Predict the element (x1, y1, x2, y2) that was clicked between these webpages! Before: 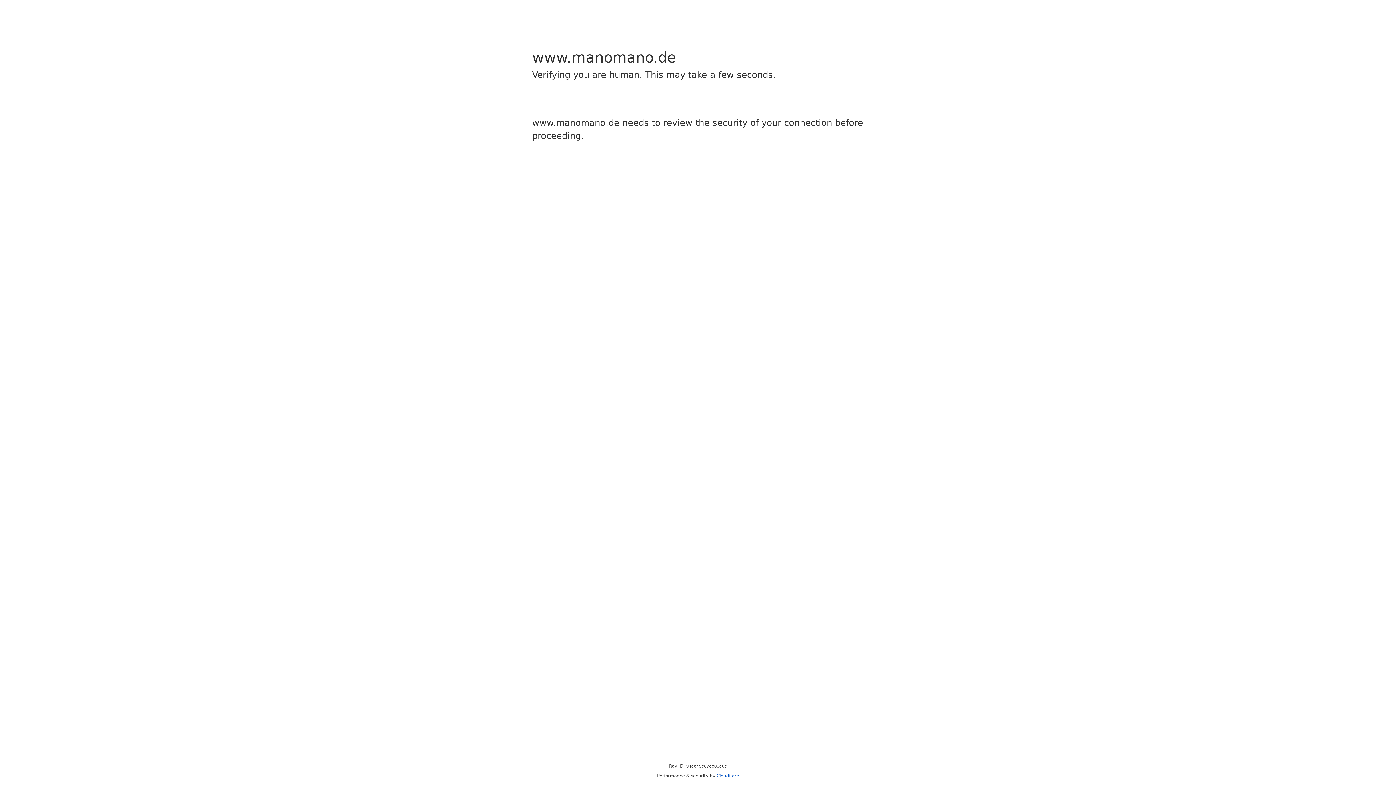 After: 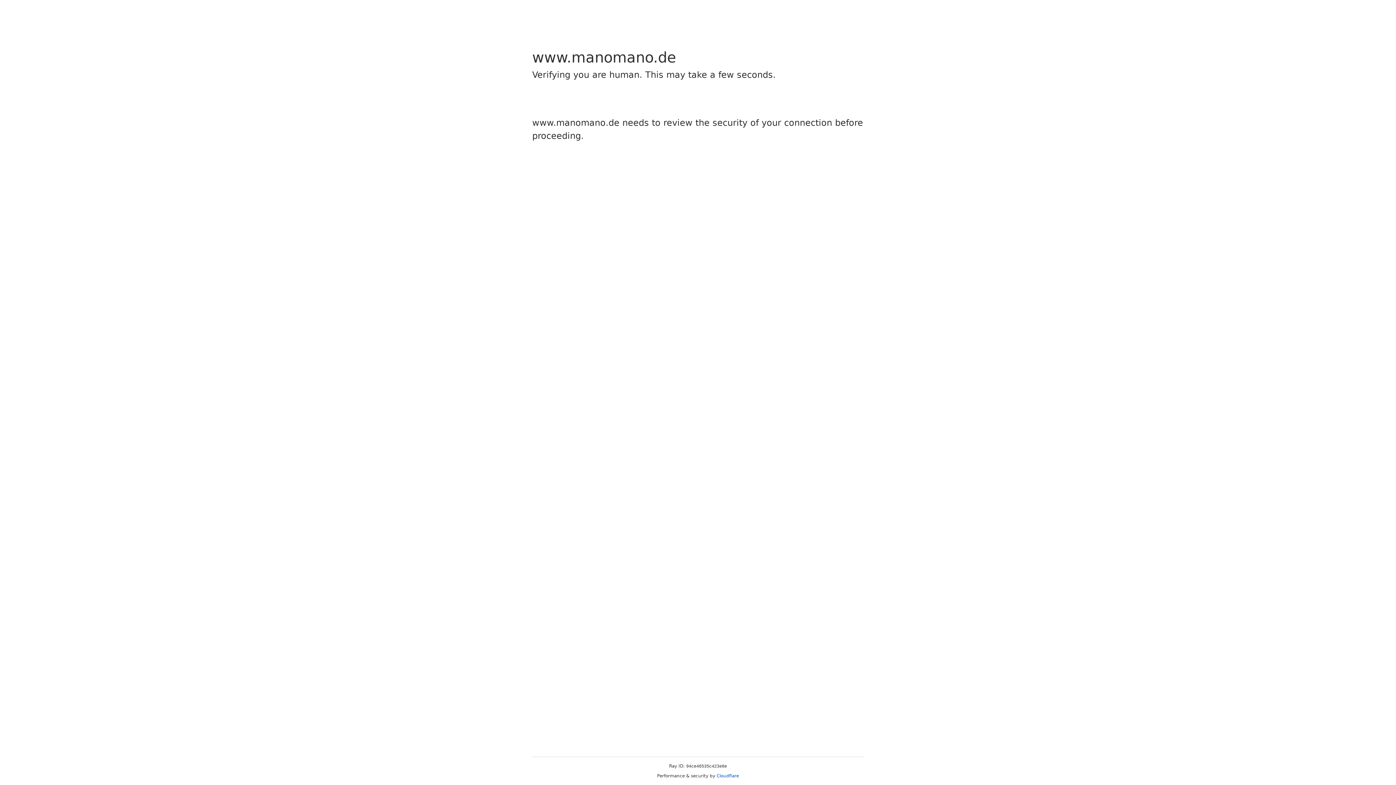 Action: bbox: (716, 773, 739, 778) label: Cloudflare